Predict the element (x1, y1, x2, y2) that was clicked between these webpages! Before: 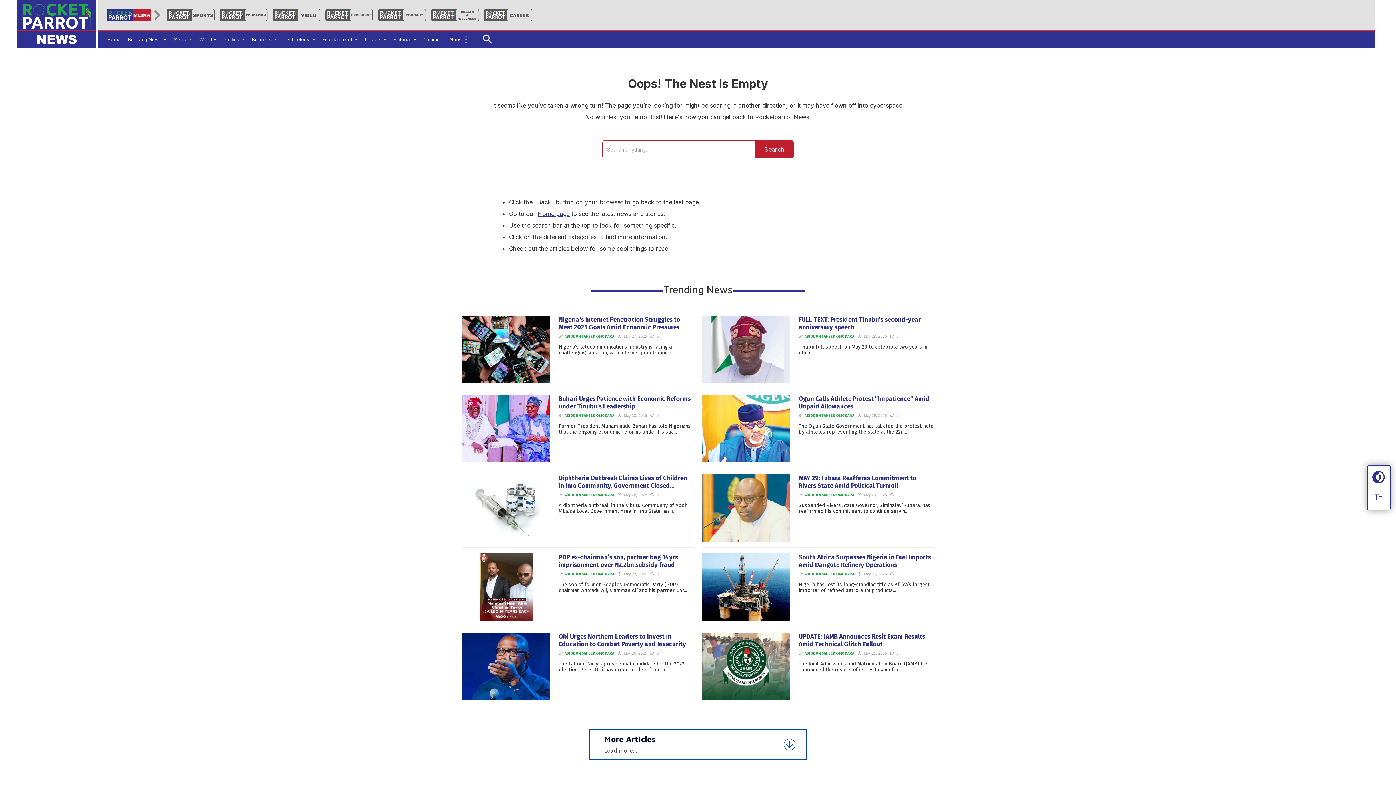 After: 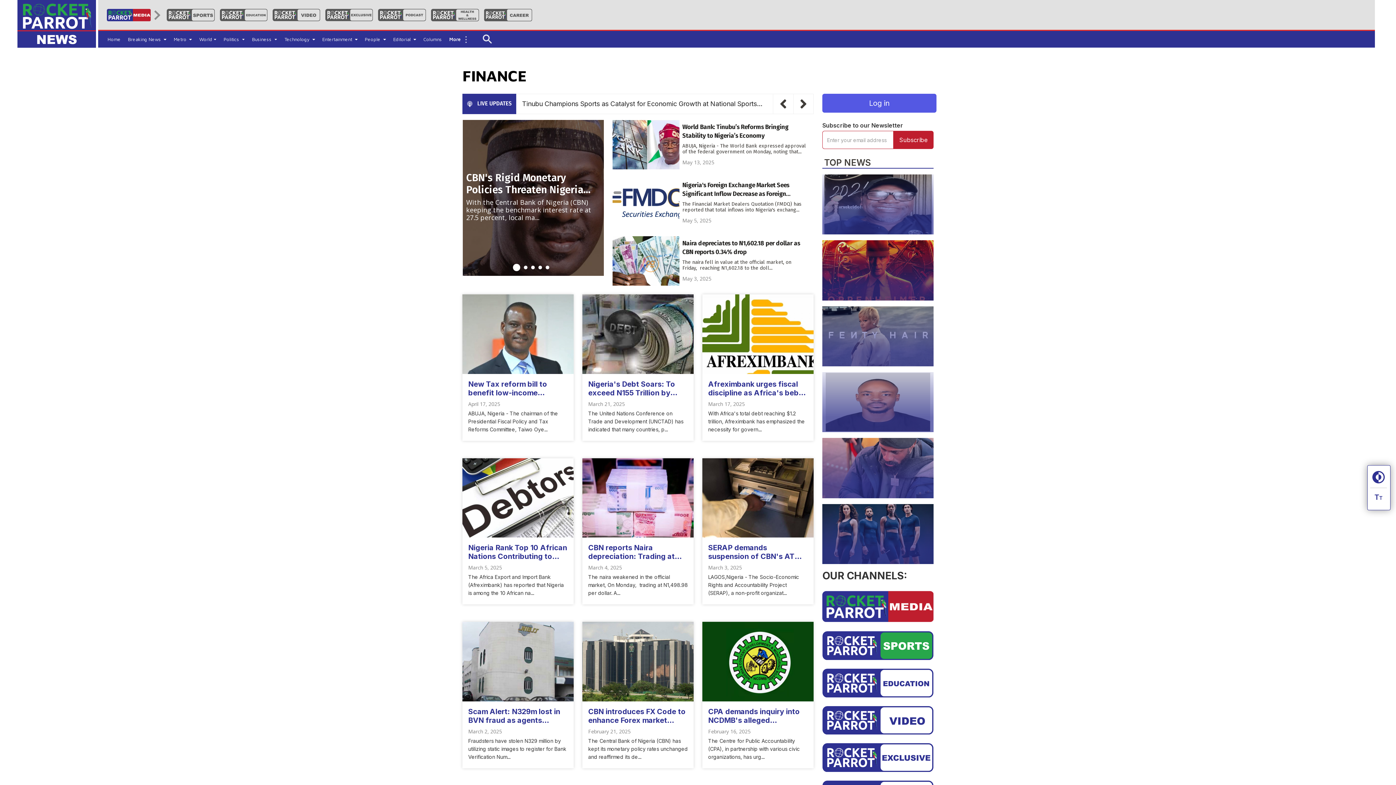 Action: label: Finance bbox: (589, 744, 611, 751)